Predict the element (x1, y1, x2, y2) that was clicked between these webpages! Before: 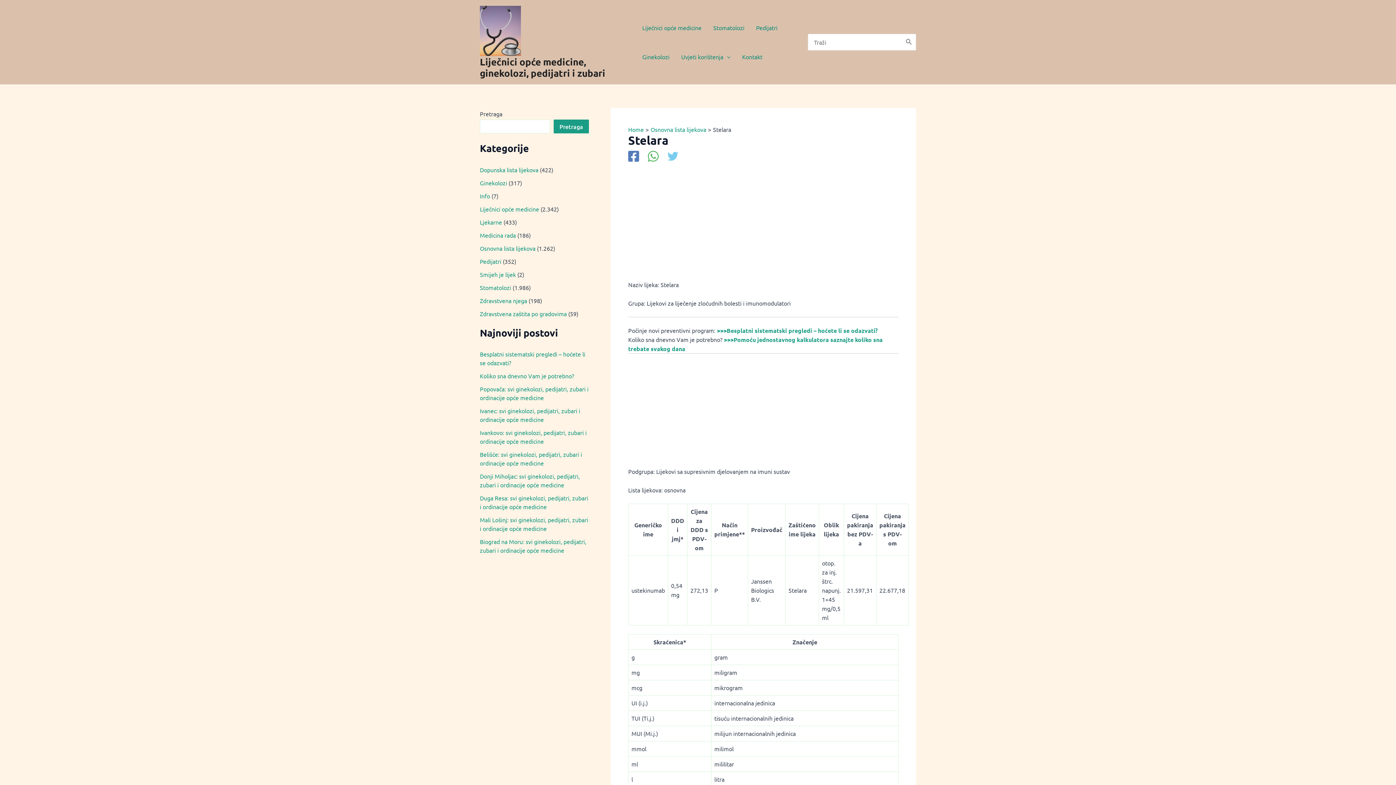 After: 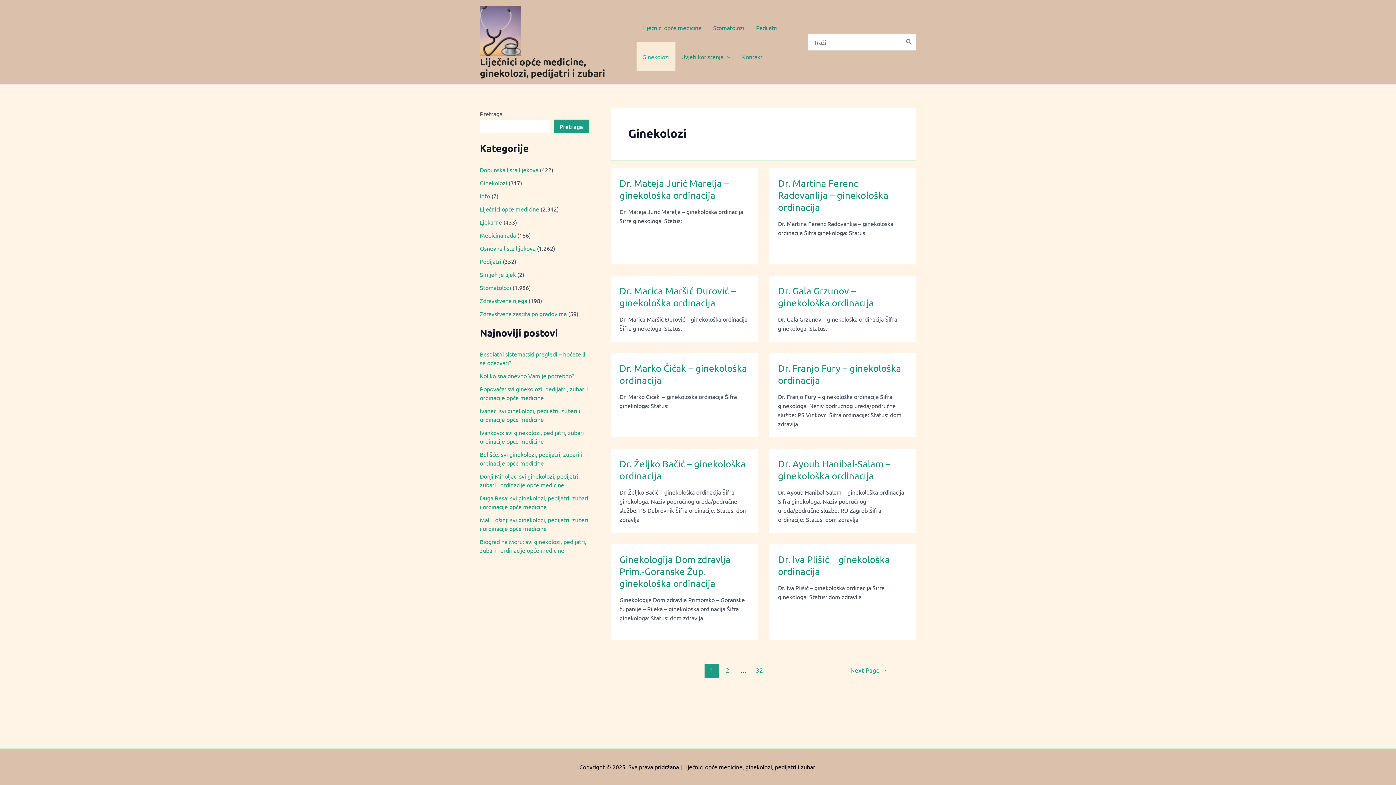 Action: label: Ginekolozi bbox: (480, 179, 507, 186)